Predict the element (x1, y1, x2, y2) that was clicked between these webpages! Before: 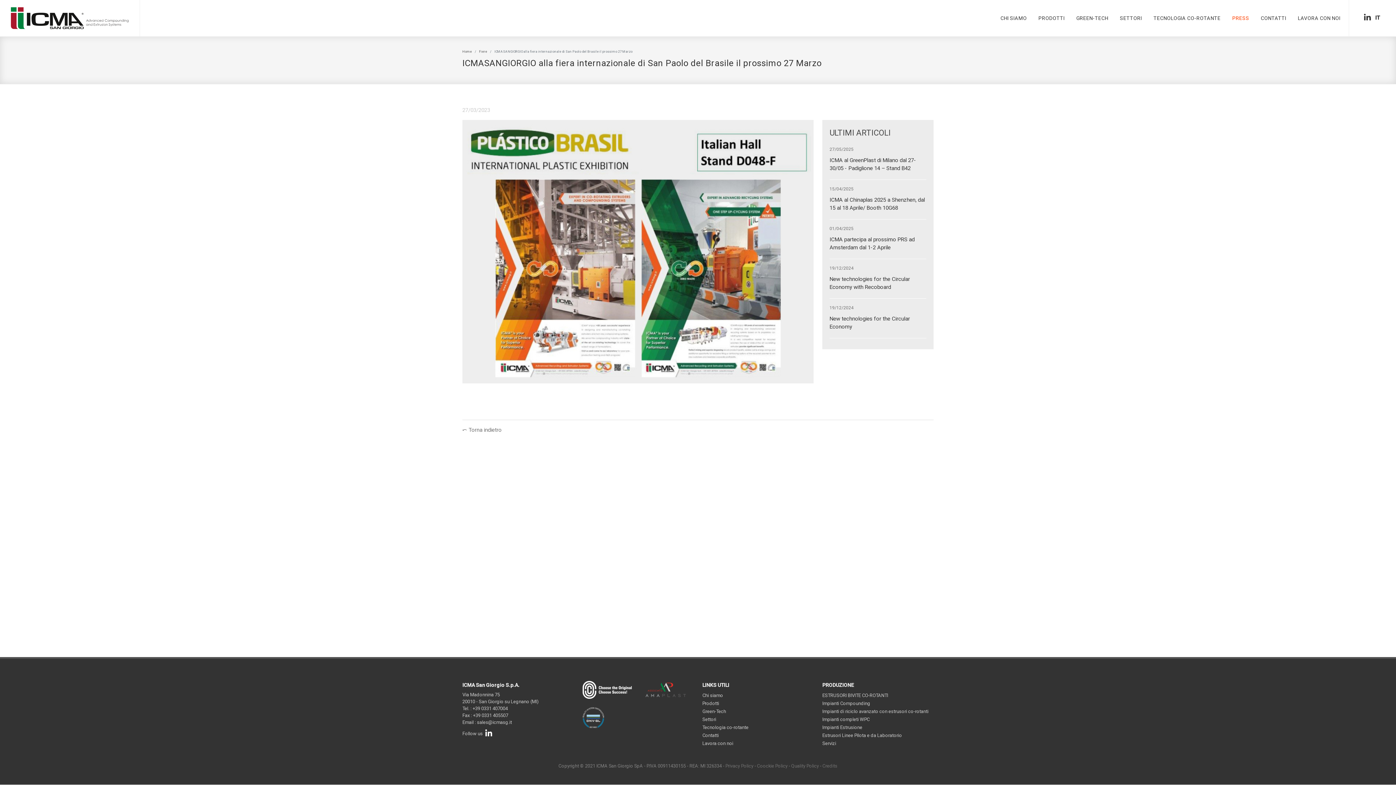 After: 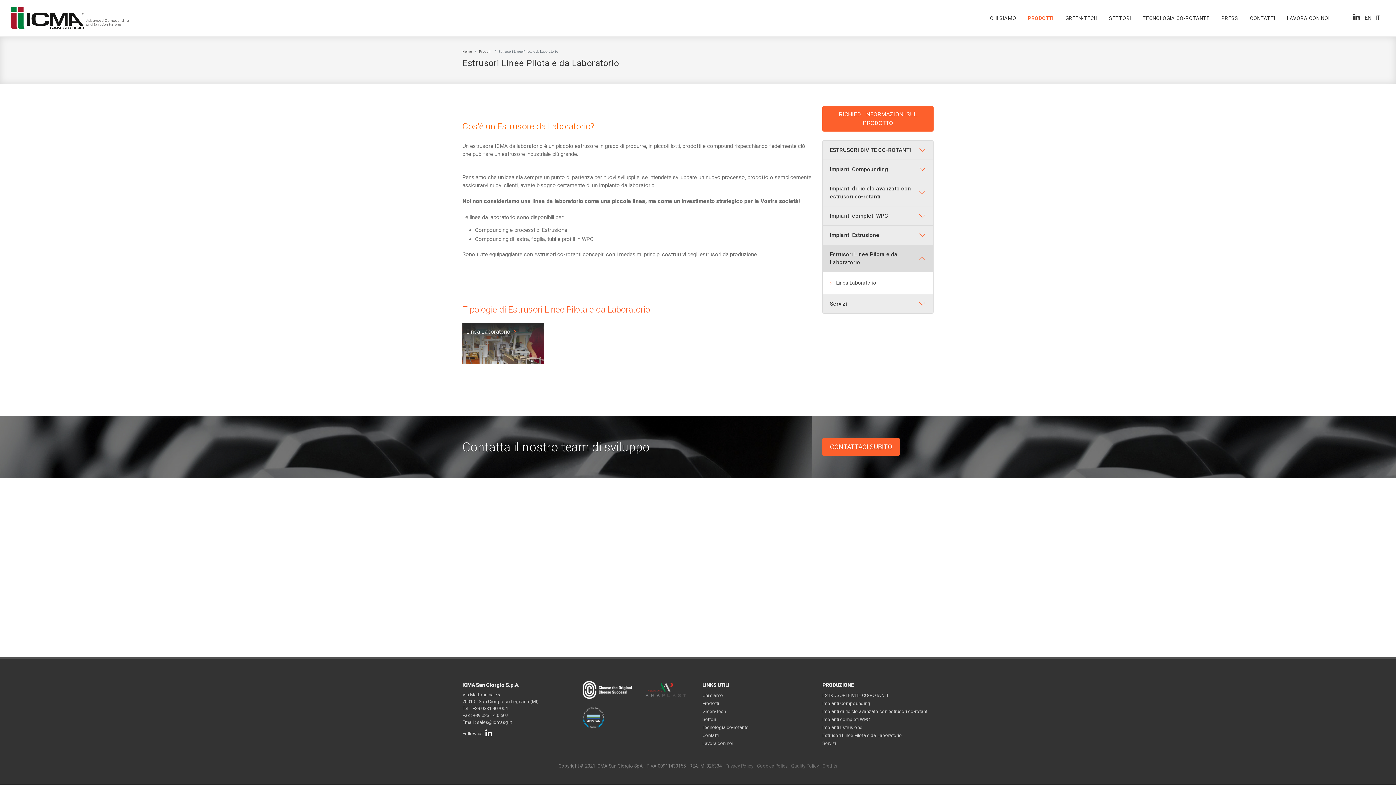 Action: label: Estrusori Linee Pilota e da Laboratorio bbox: (822, 733, 902, 738)